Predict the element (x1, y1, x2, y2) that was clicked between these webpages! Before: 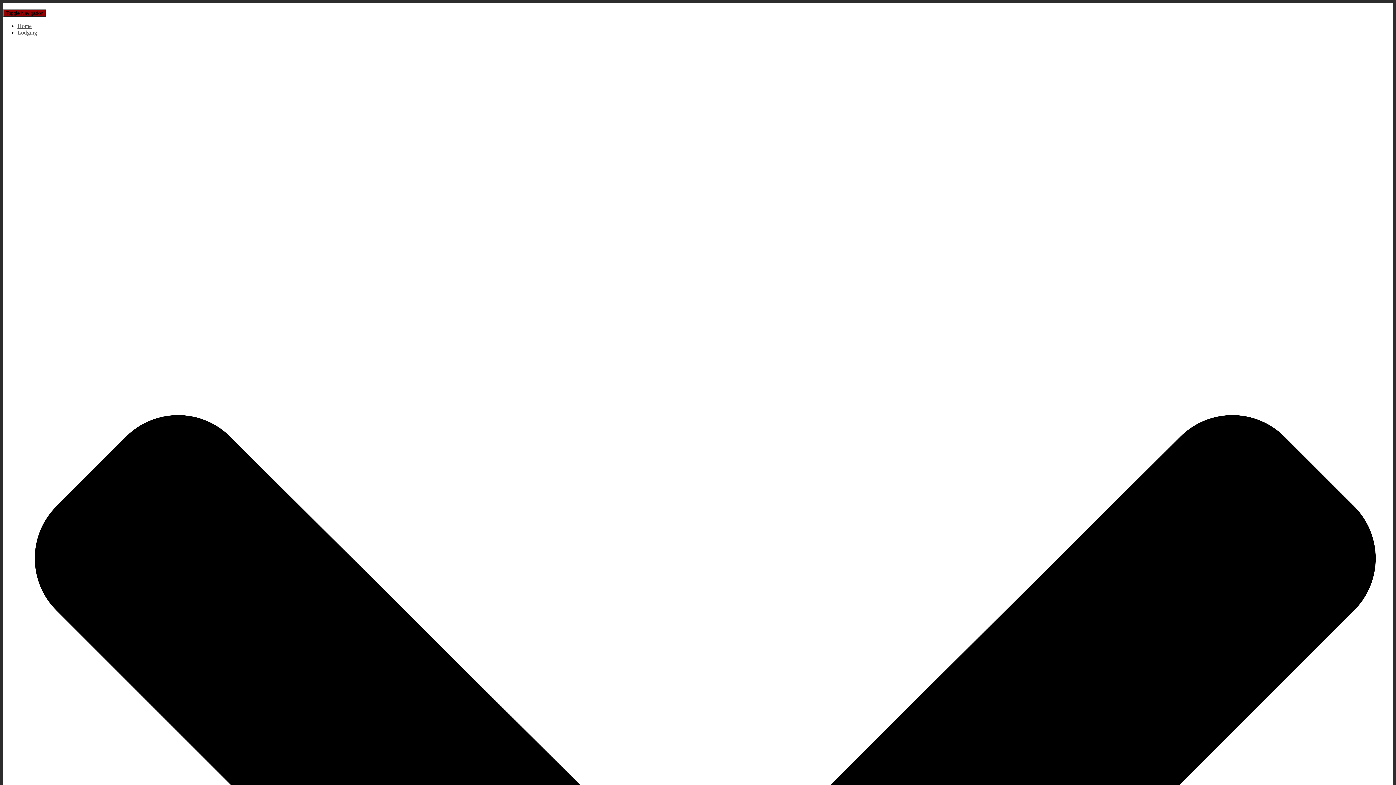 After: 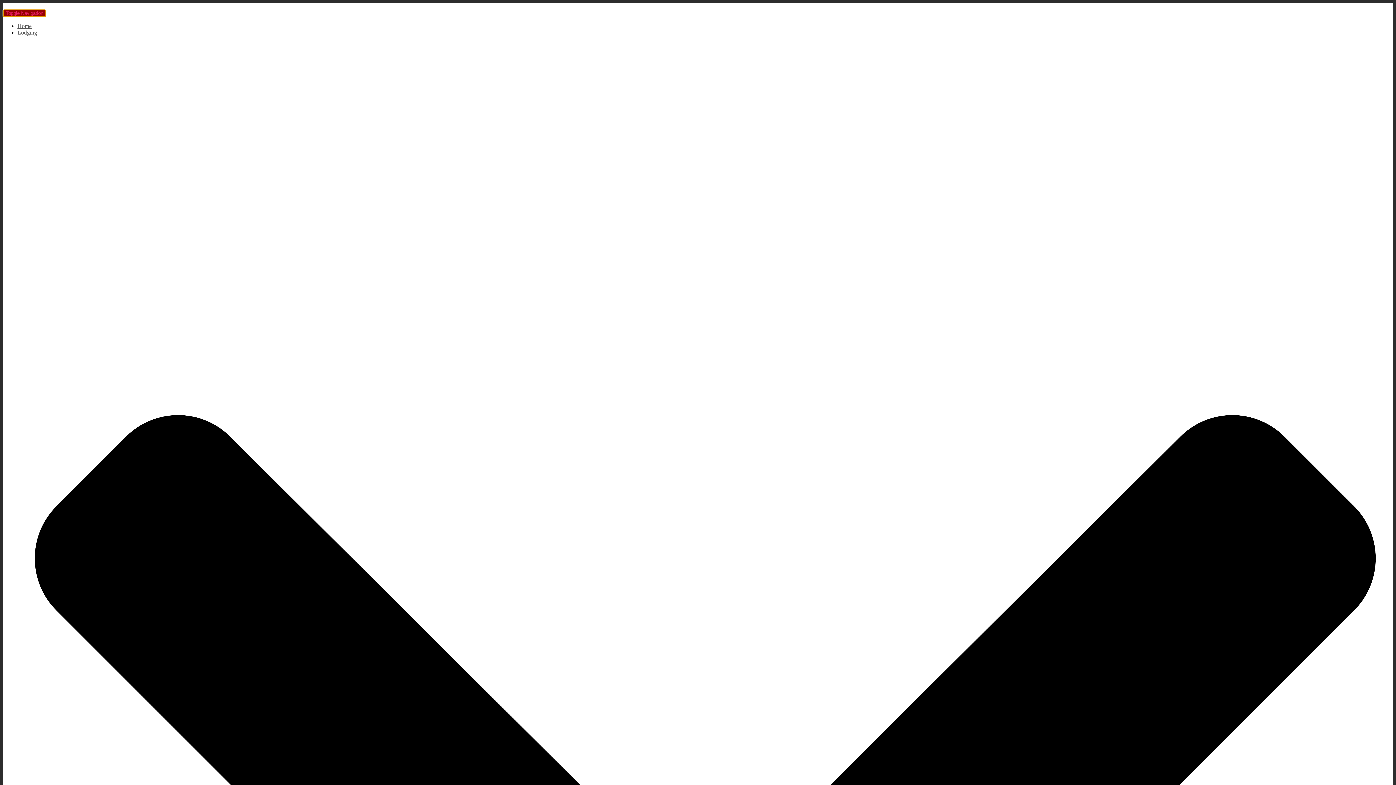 Action: label: Toggle Navigation bbox: (2, 9, 46, 17)